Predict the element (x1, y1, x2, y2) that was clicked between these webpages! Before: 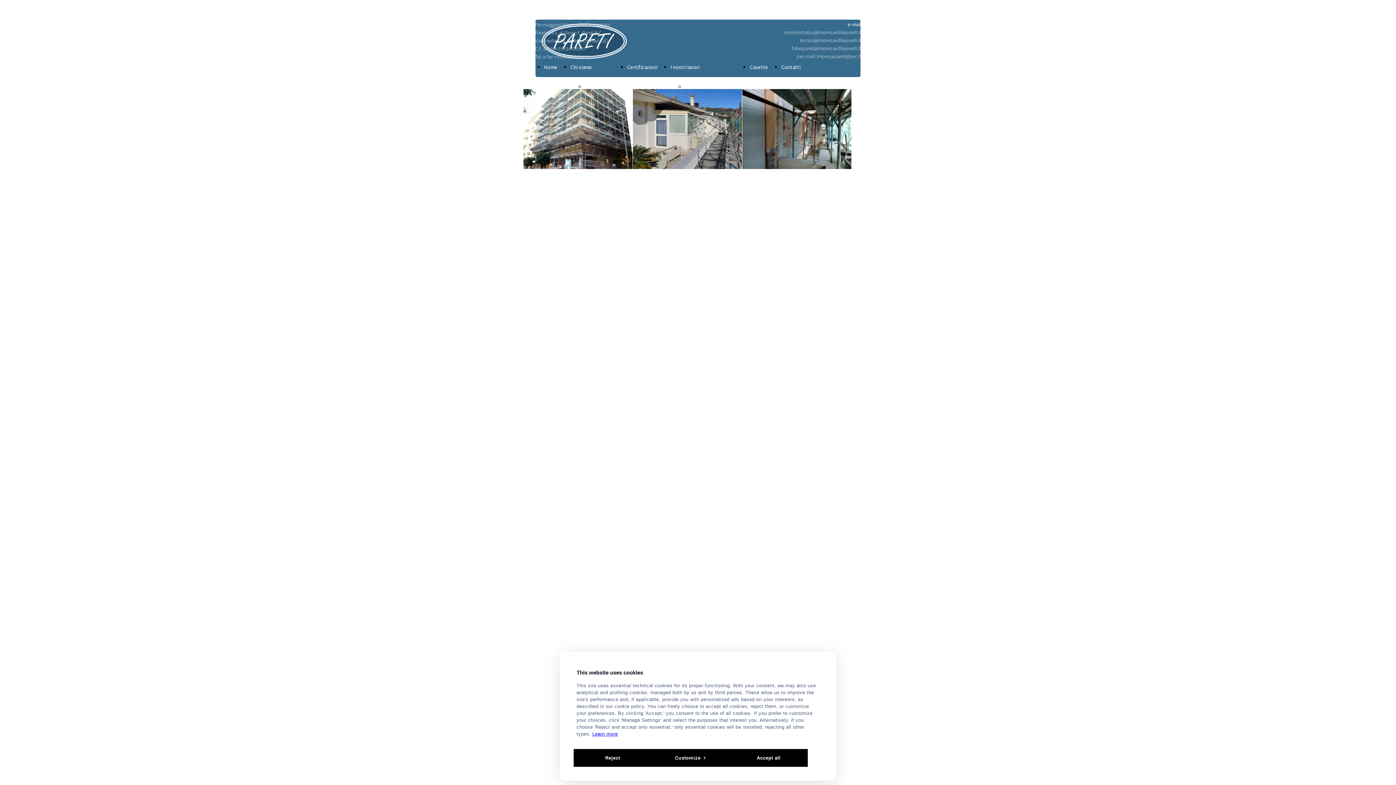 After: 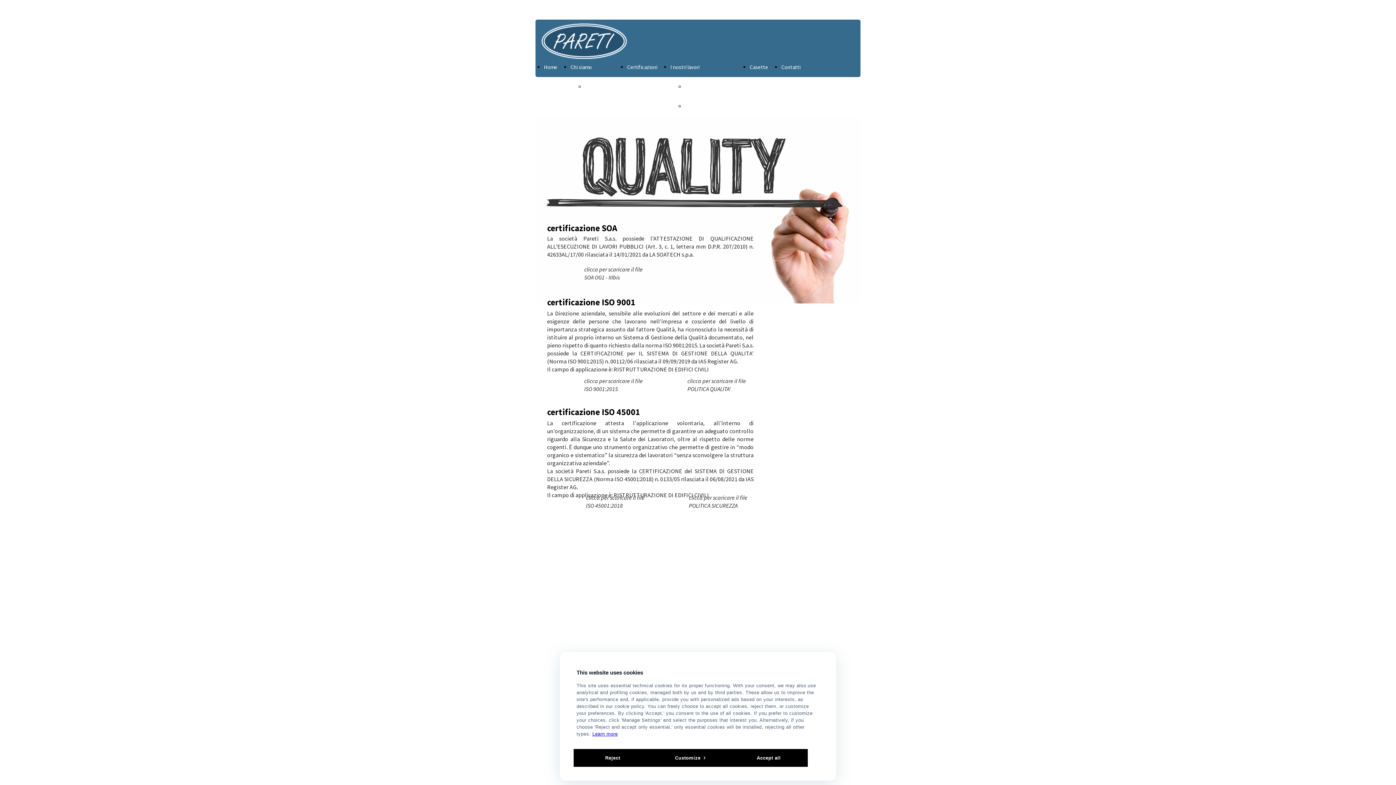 Action: bbox: (627, 63, 657, 70) label: Certificazioni